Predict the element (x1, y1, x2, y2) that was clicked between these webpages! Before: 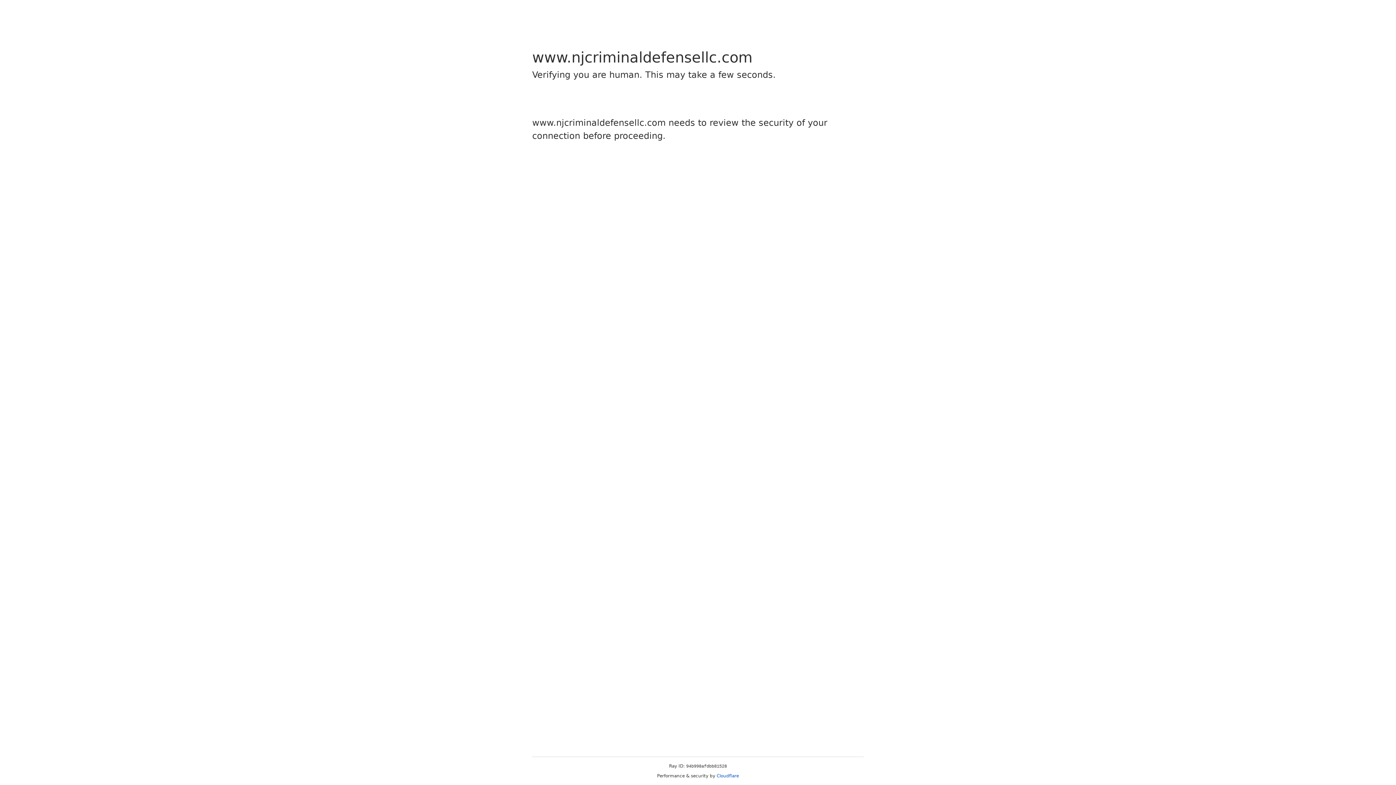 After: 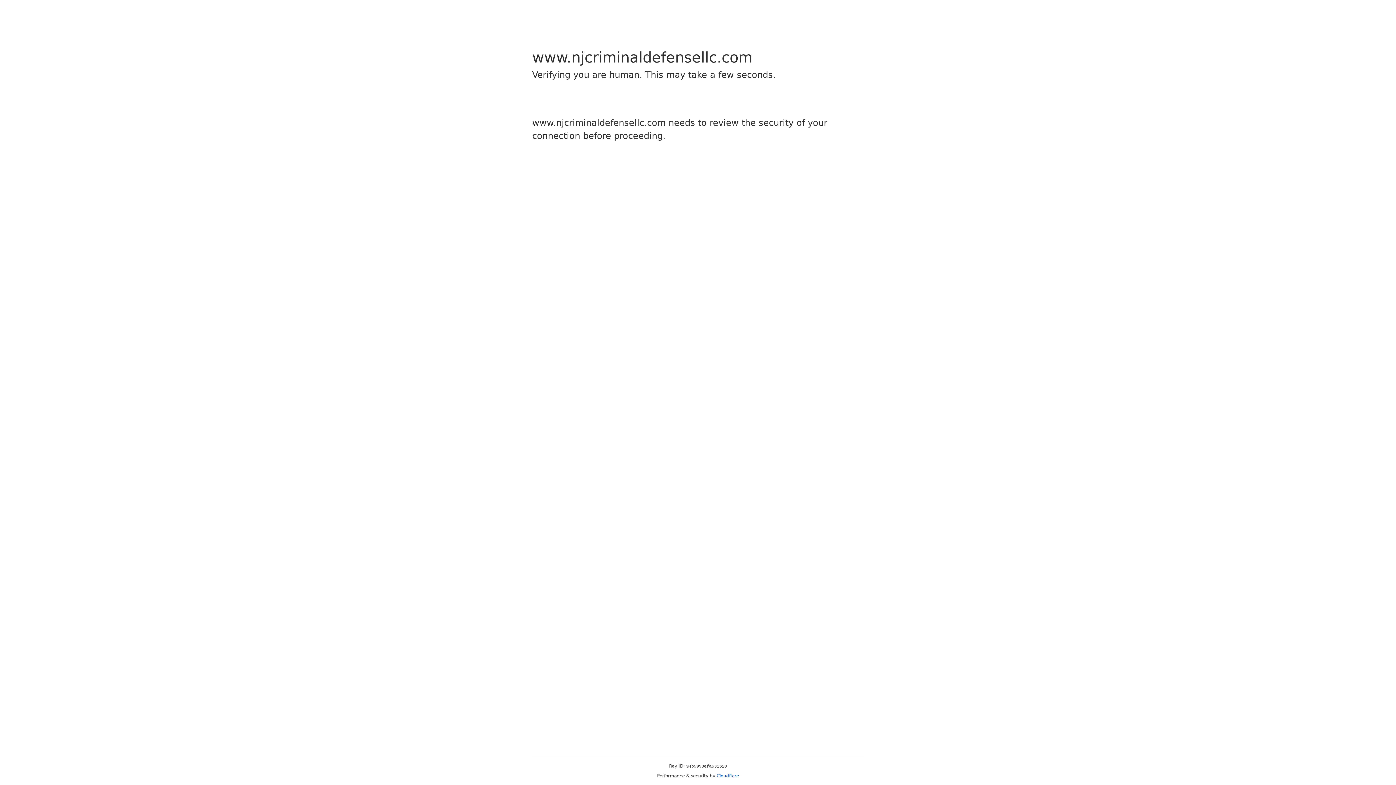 Action: label: Cloudflare bbox: (716, 773, 739, 778)